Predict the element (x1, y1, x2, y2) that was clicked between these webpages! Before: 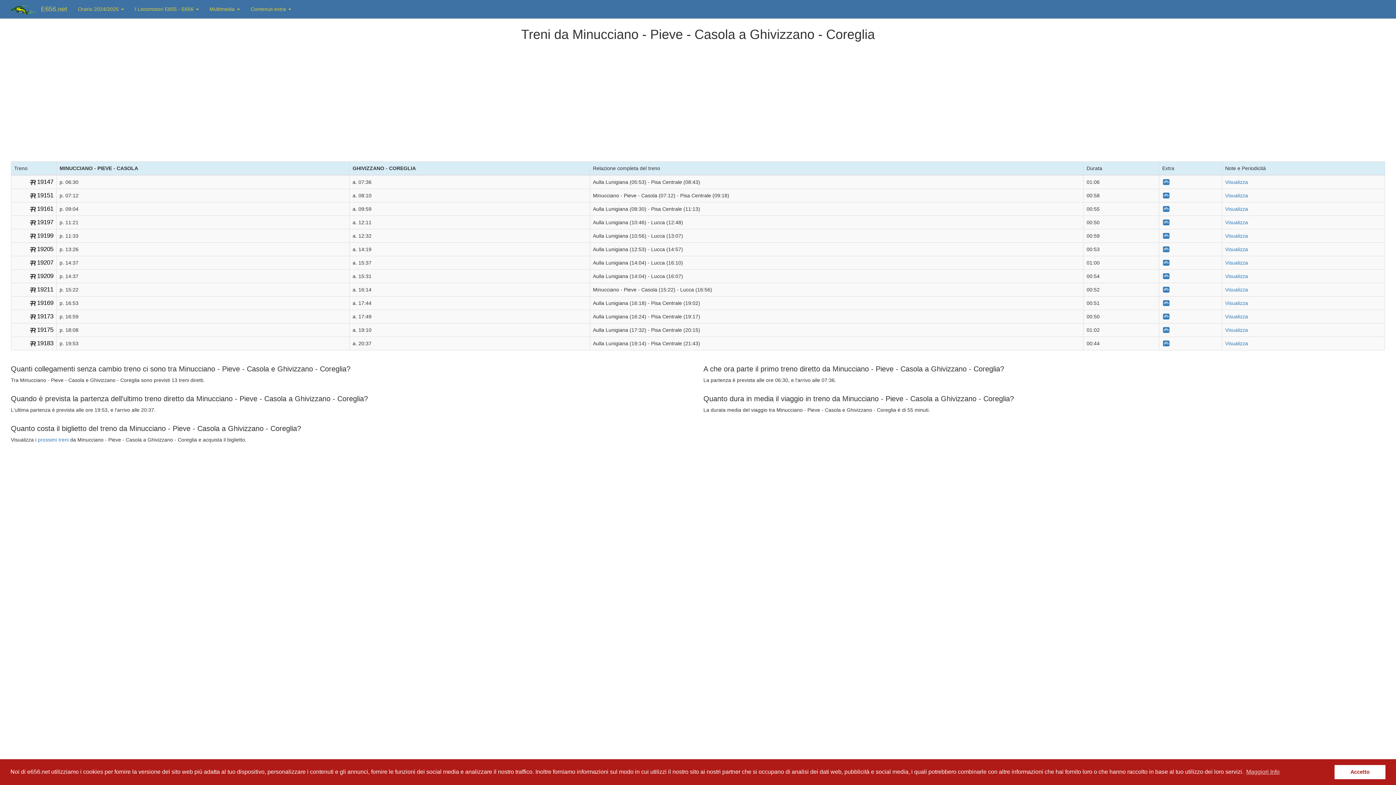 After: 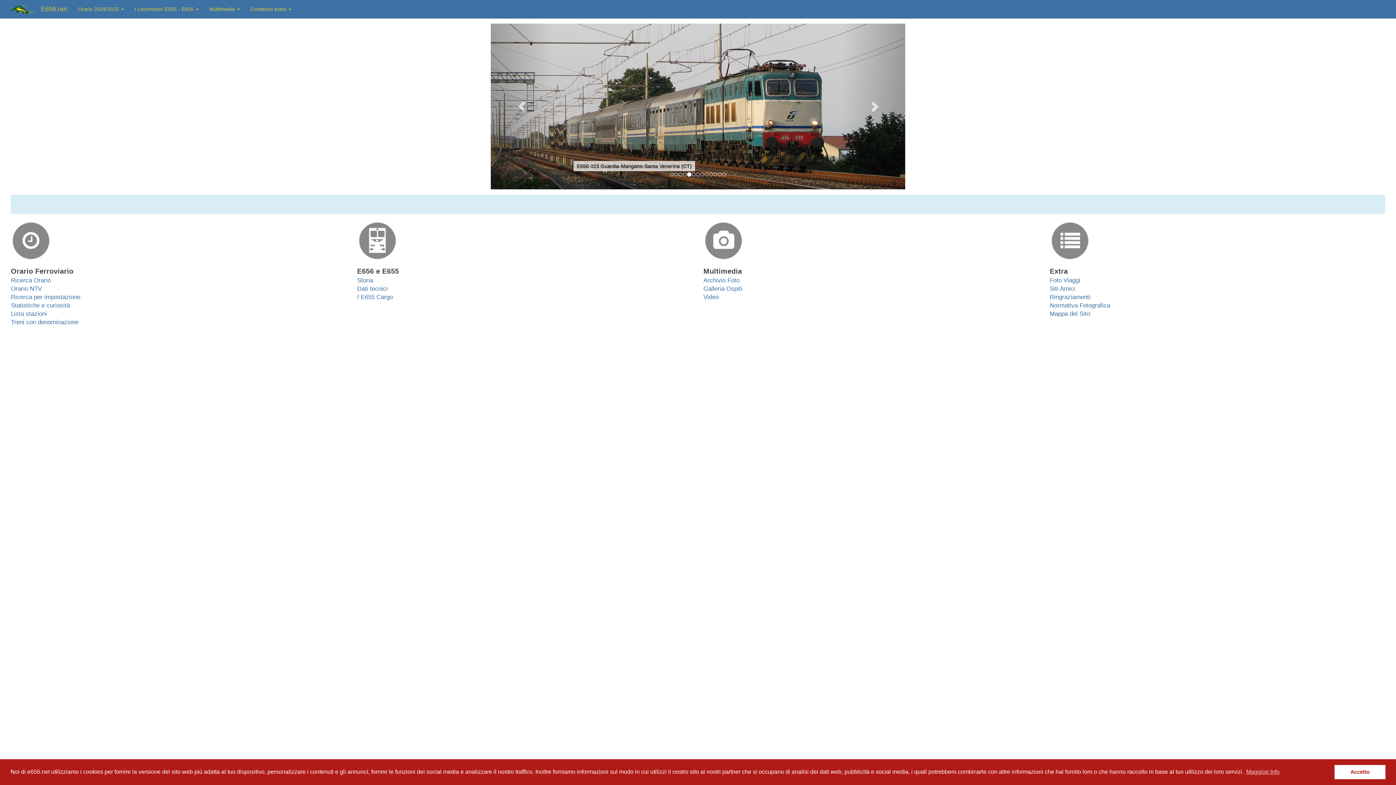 Action: bbox: (35, 0, 72, 18) label: E656.net